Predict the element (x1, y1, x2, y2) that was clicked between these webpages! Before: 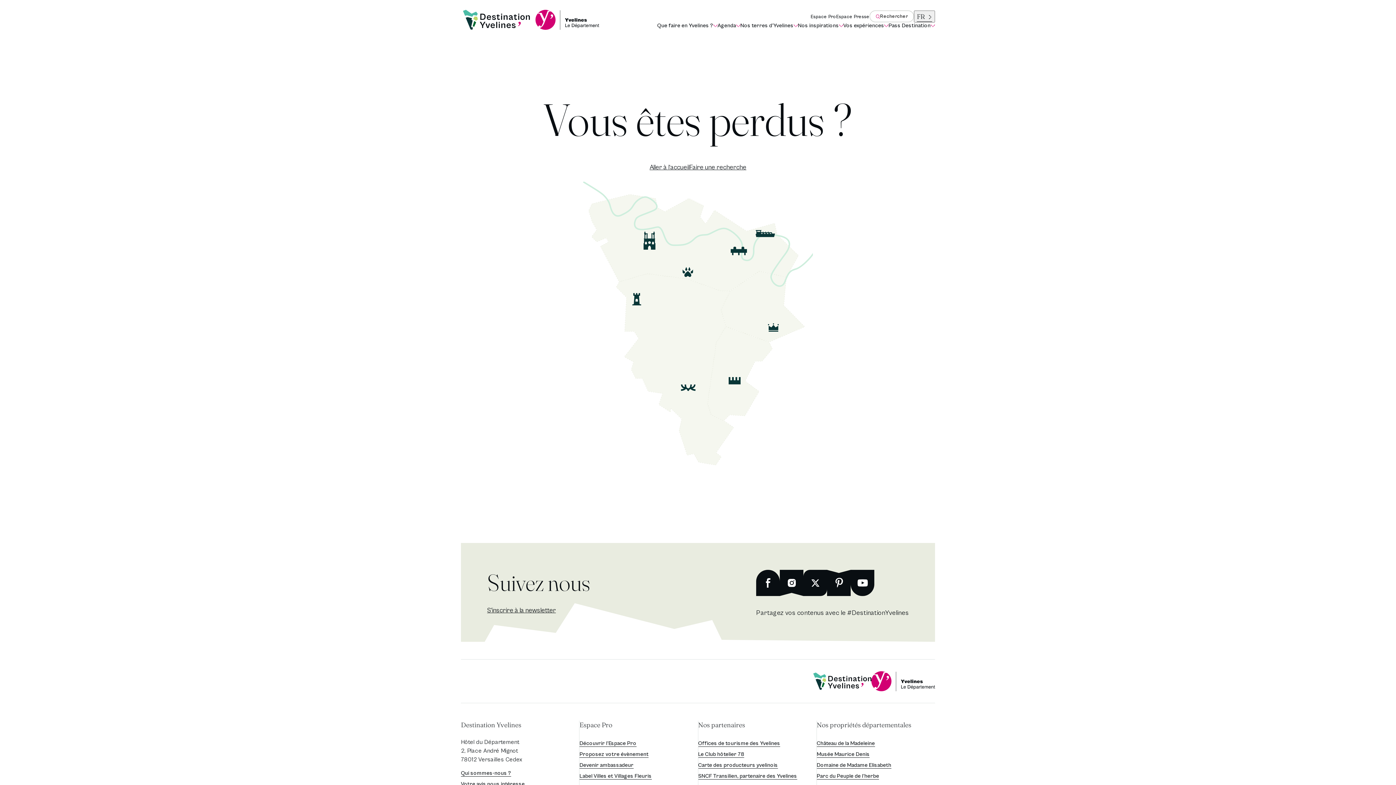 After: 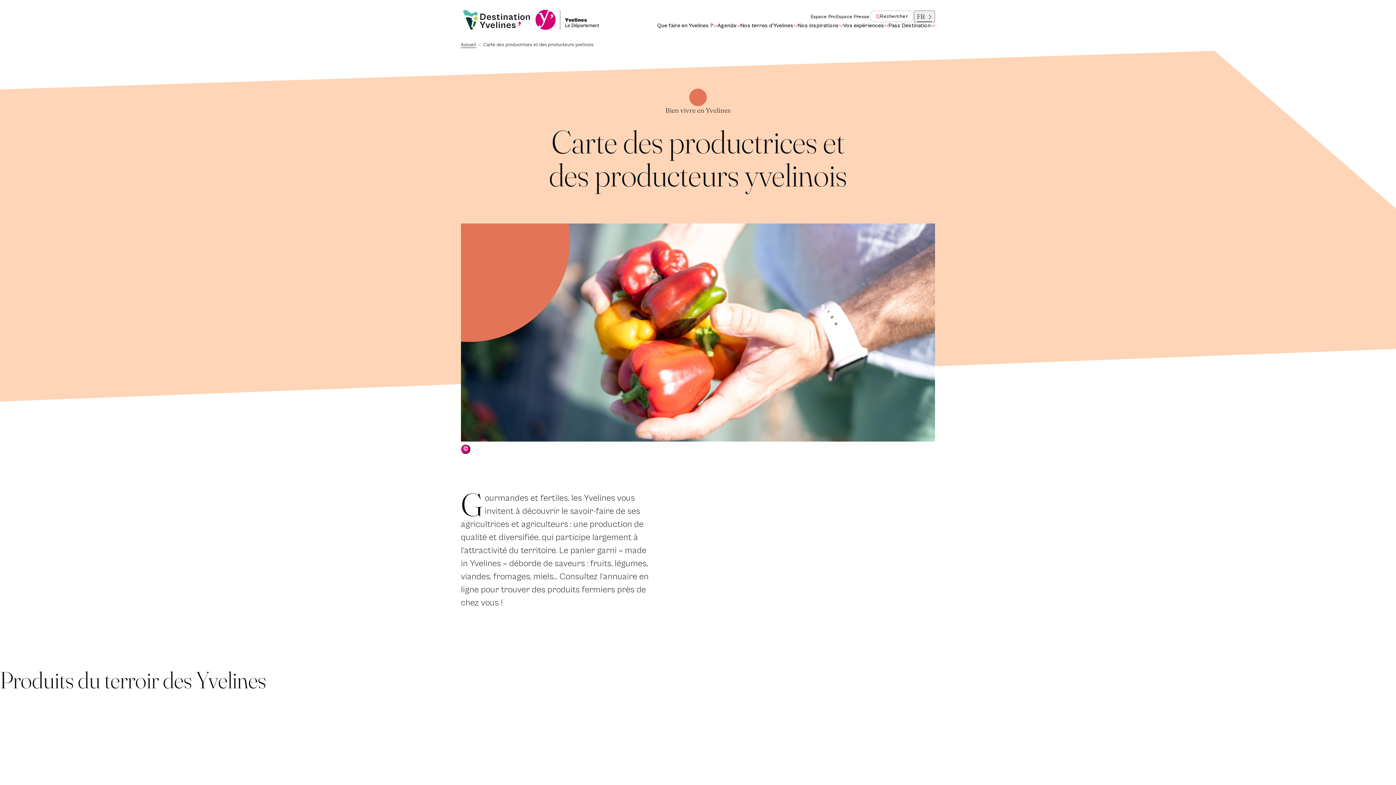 Action: label: Carte des producteurs yvelinois bbox: (698, 762, 778, 769)